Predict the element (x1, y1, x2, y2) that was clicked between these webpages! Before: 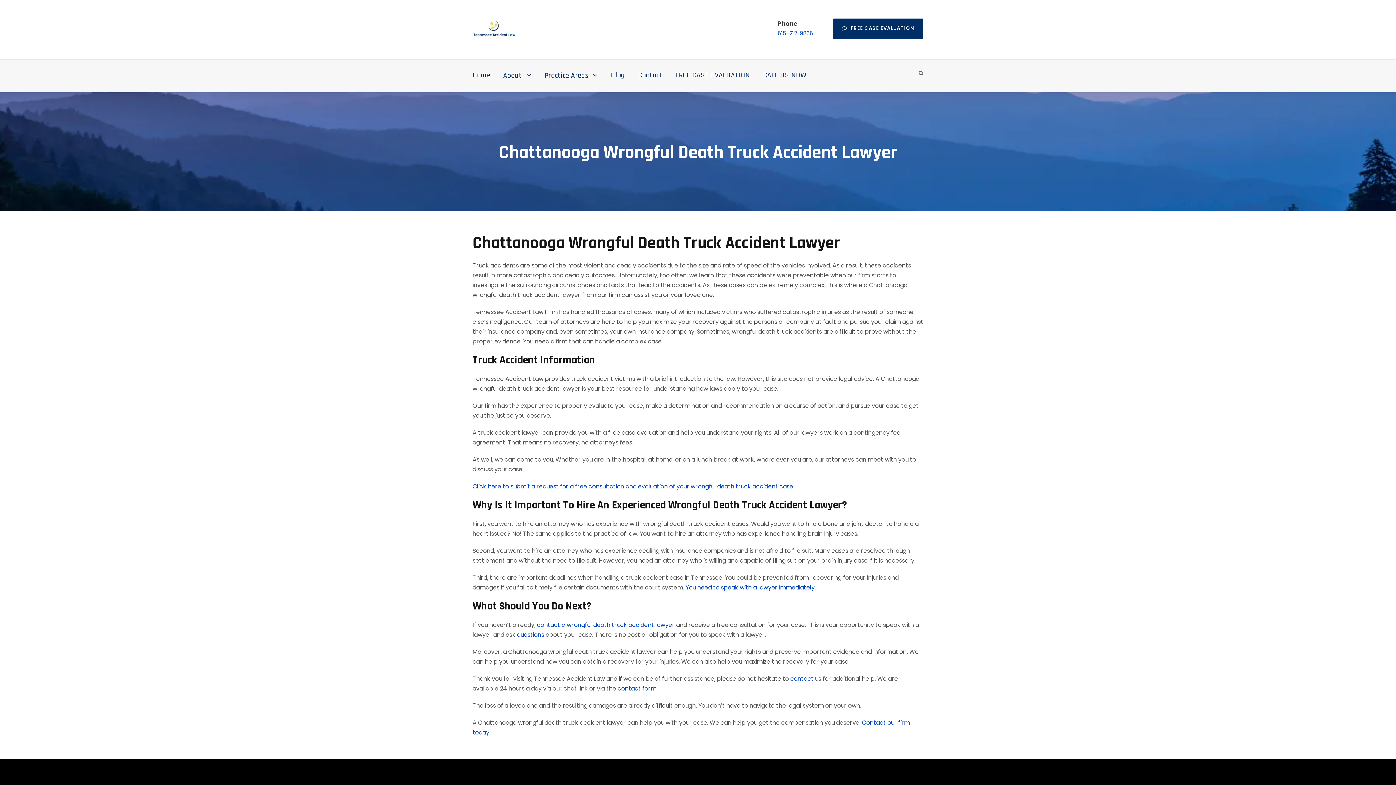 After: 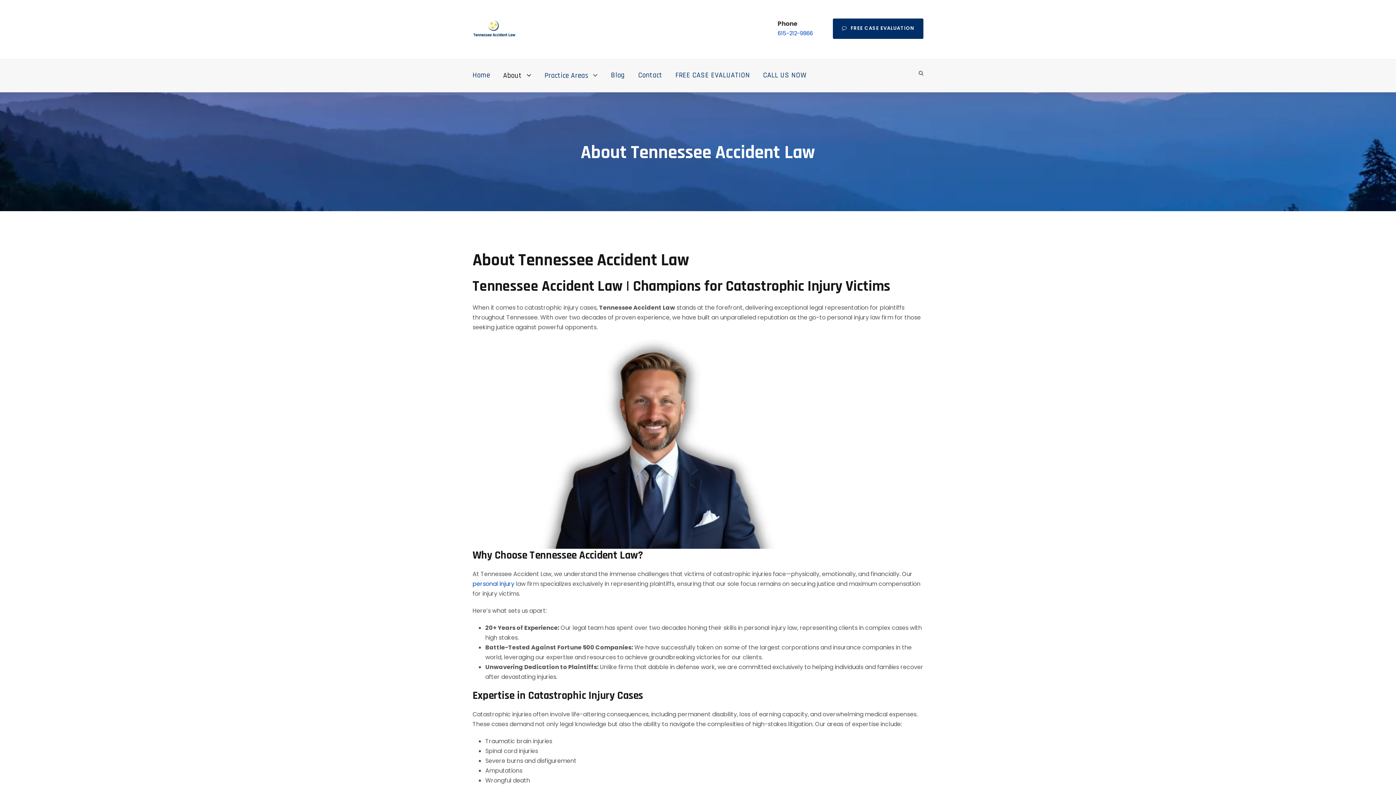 Action: bbox: (503, 69, 531, 92) label: About